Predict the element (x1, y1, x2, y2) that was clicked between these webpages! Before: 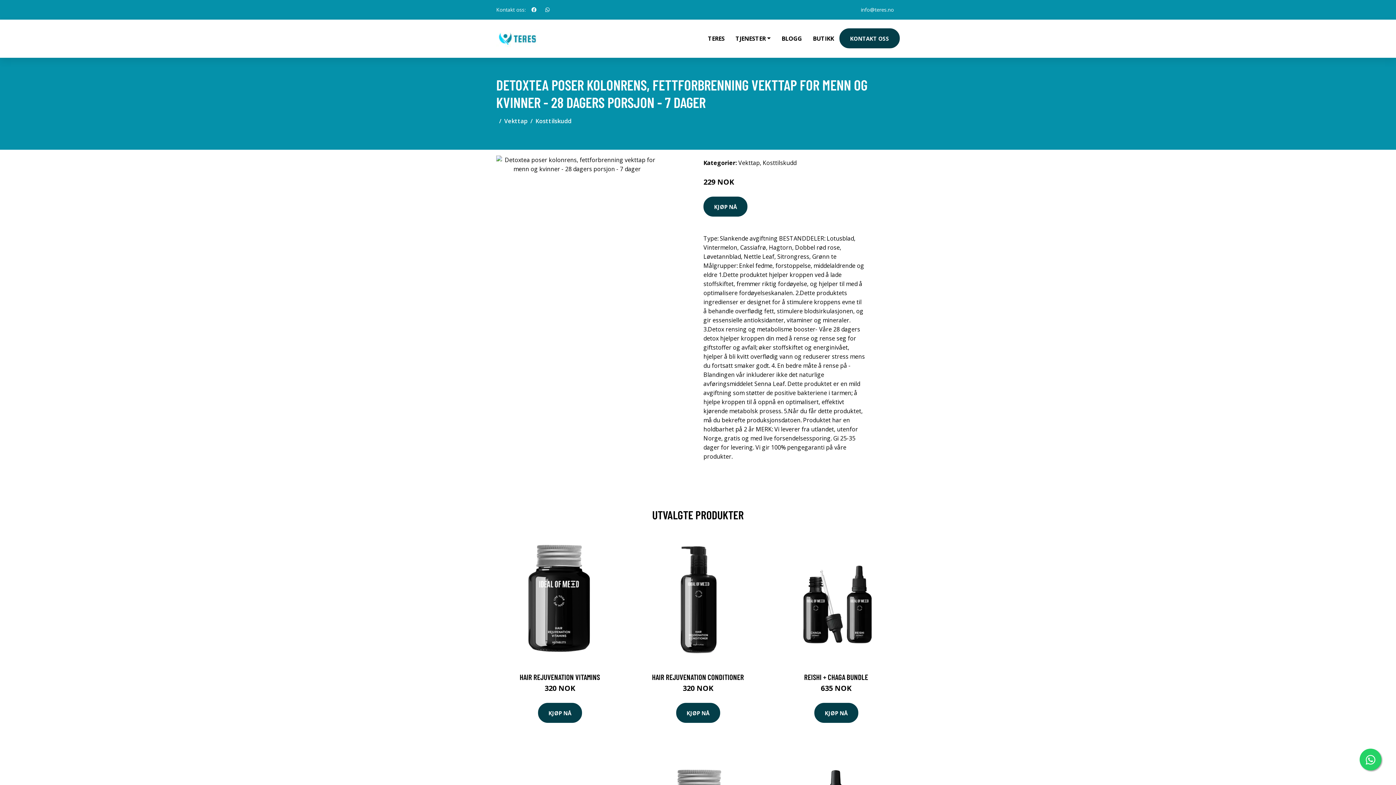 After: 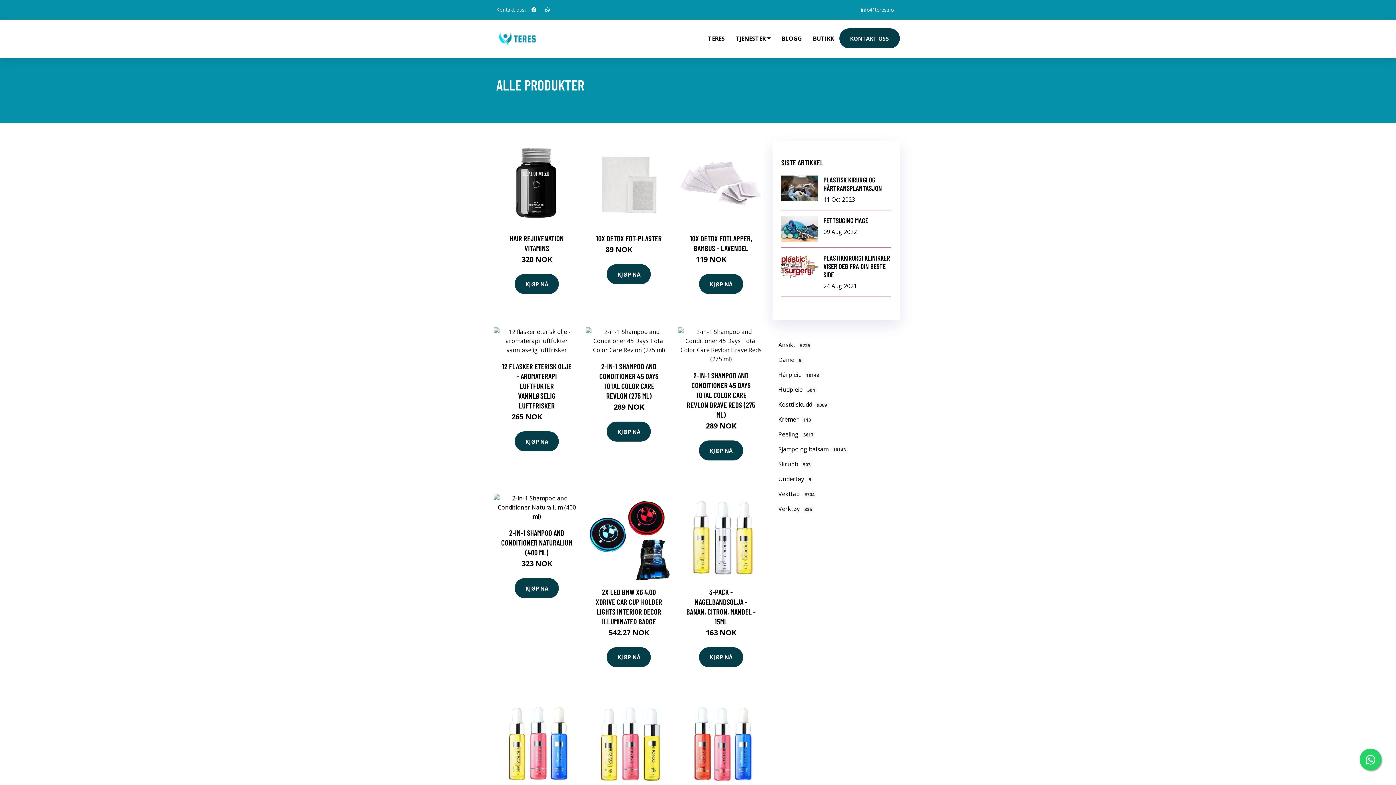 Action: label: BUTIKK bbox: (807, 19, 839, 57)